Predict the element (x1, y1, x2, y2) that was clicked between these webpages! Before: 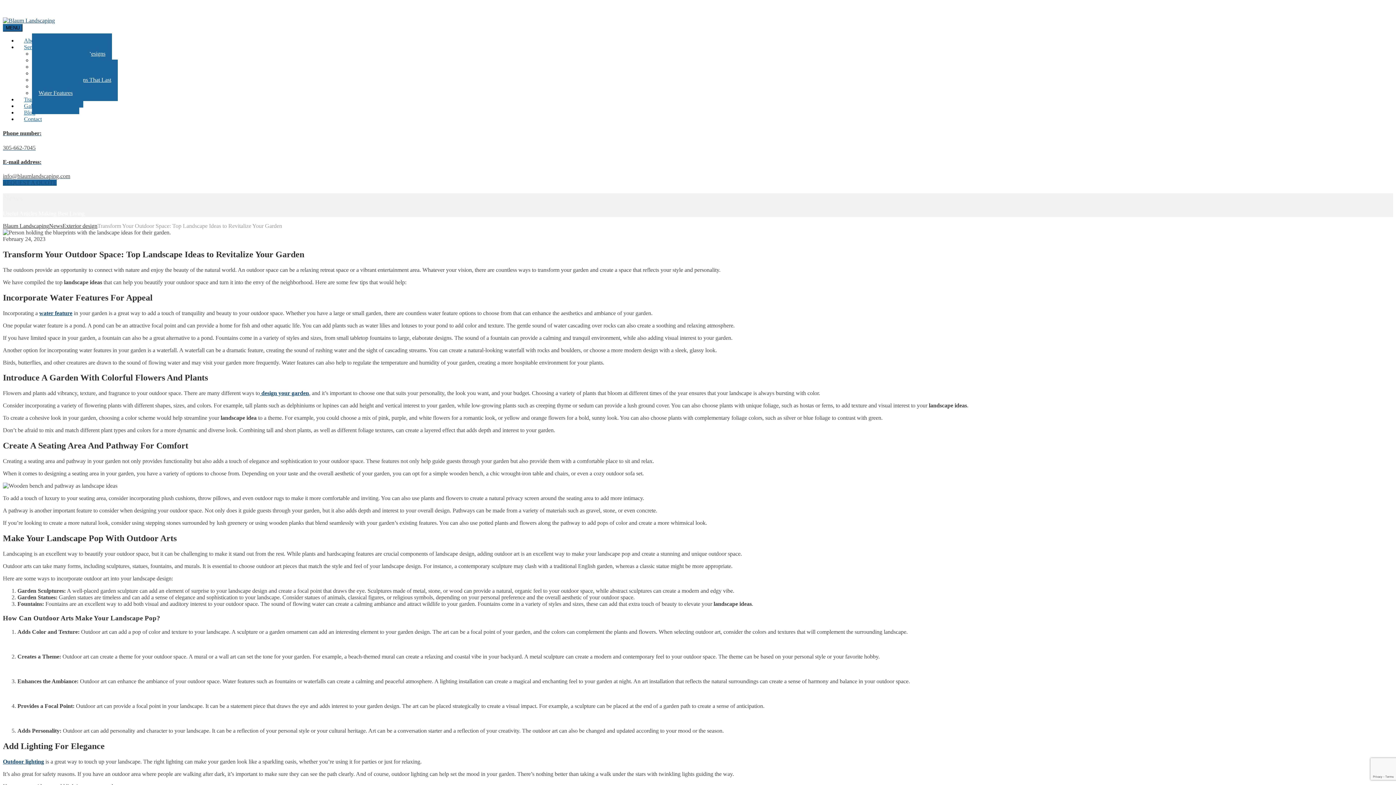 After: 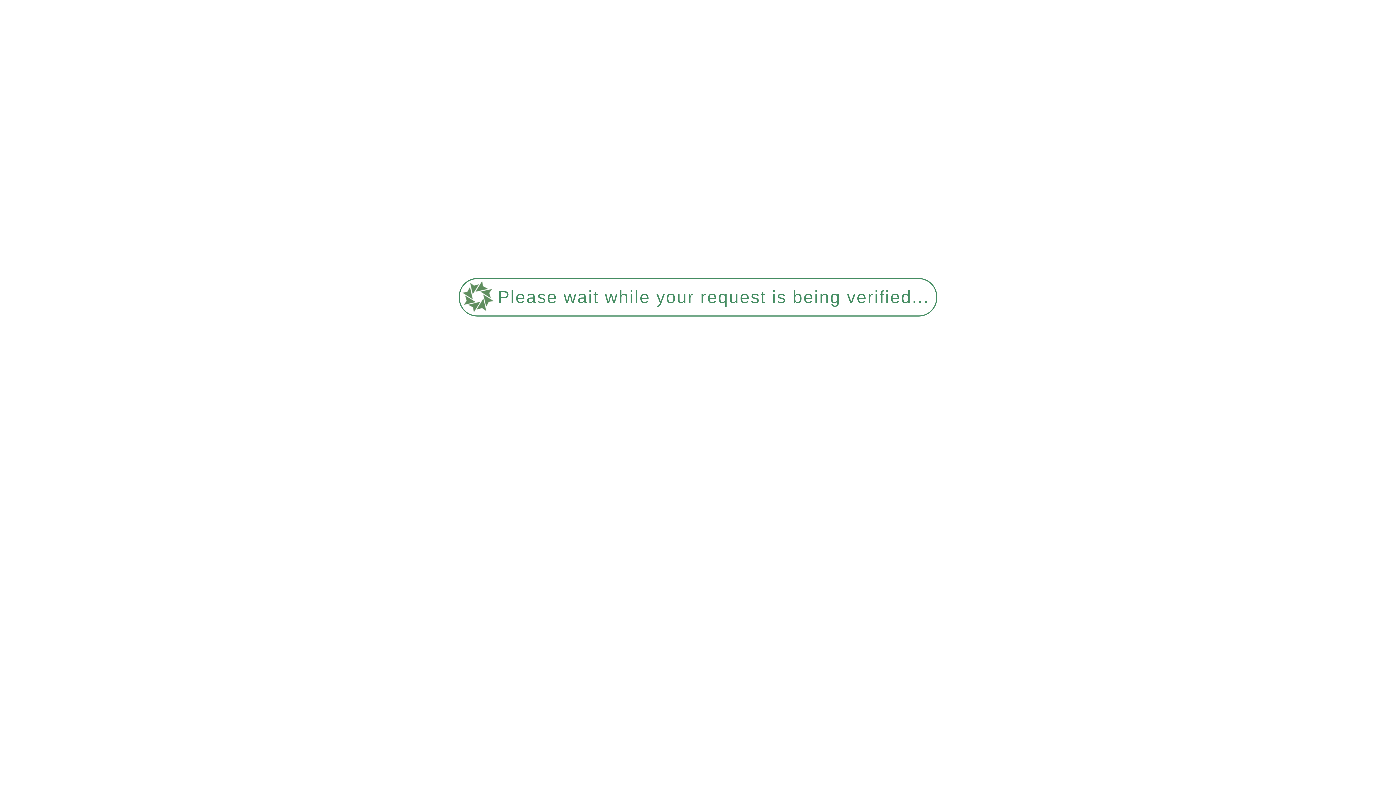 Action: bbox: (2, 758, 44, 765) label: Outdoor lighting